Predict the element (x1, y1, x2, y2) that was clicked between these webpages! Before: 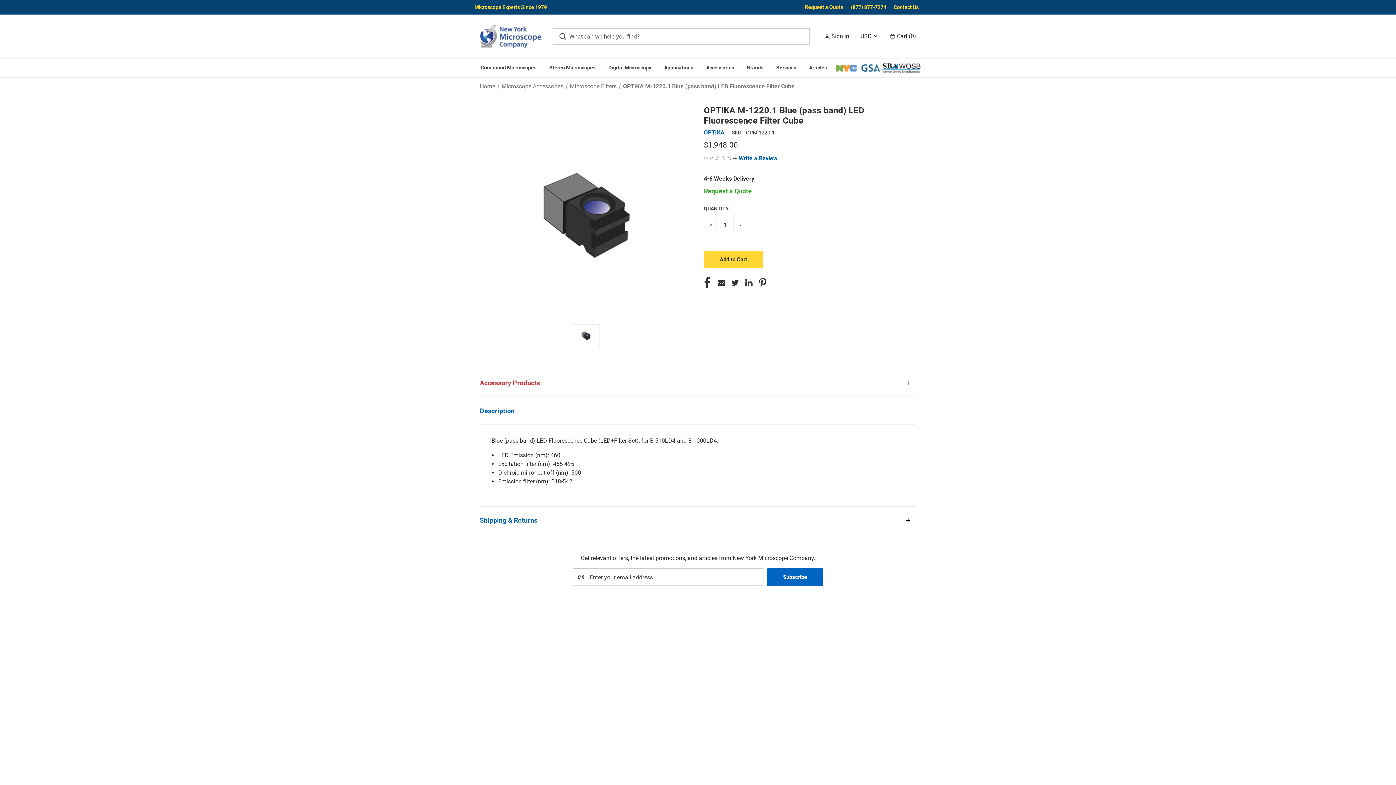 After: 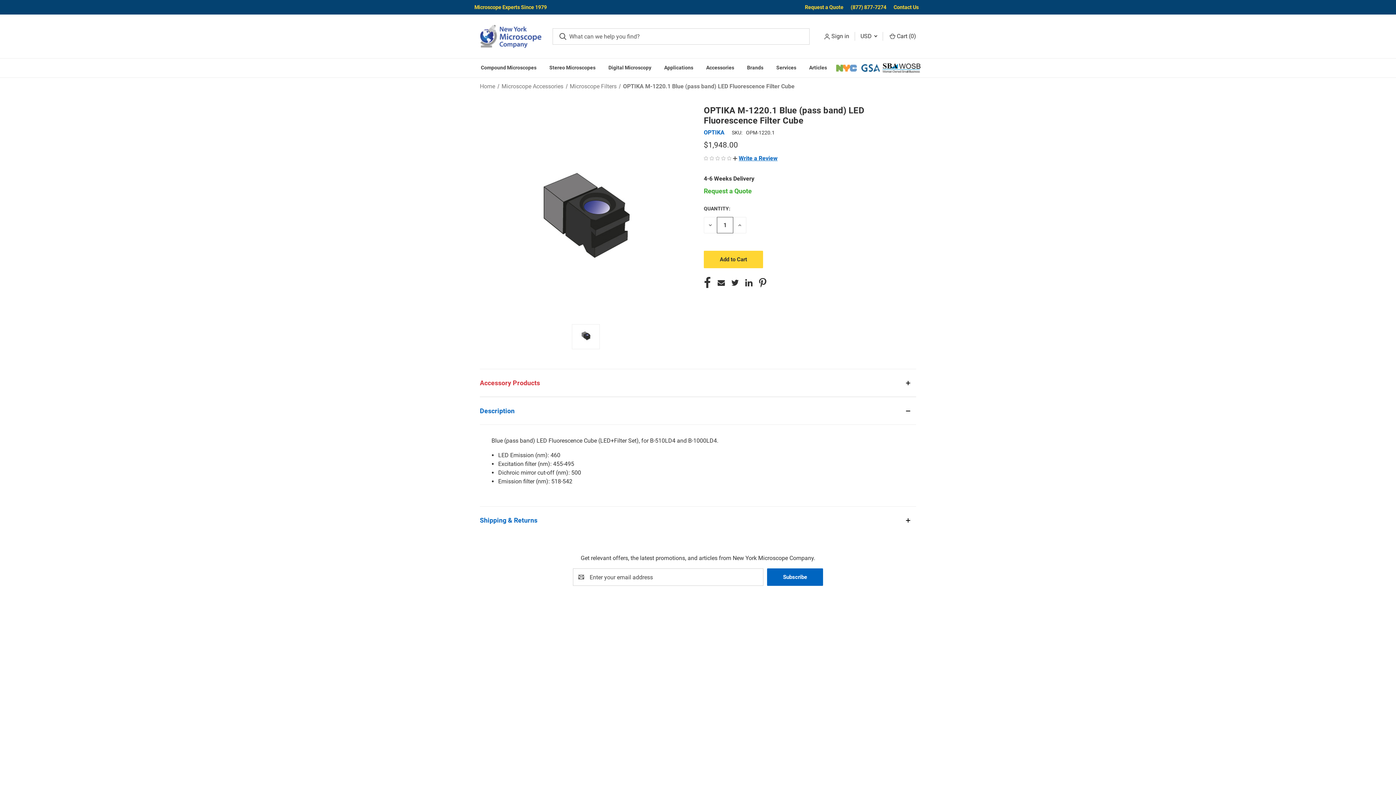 Action: bbox: (500, 709, 506, 715)